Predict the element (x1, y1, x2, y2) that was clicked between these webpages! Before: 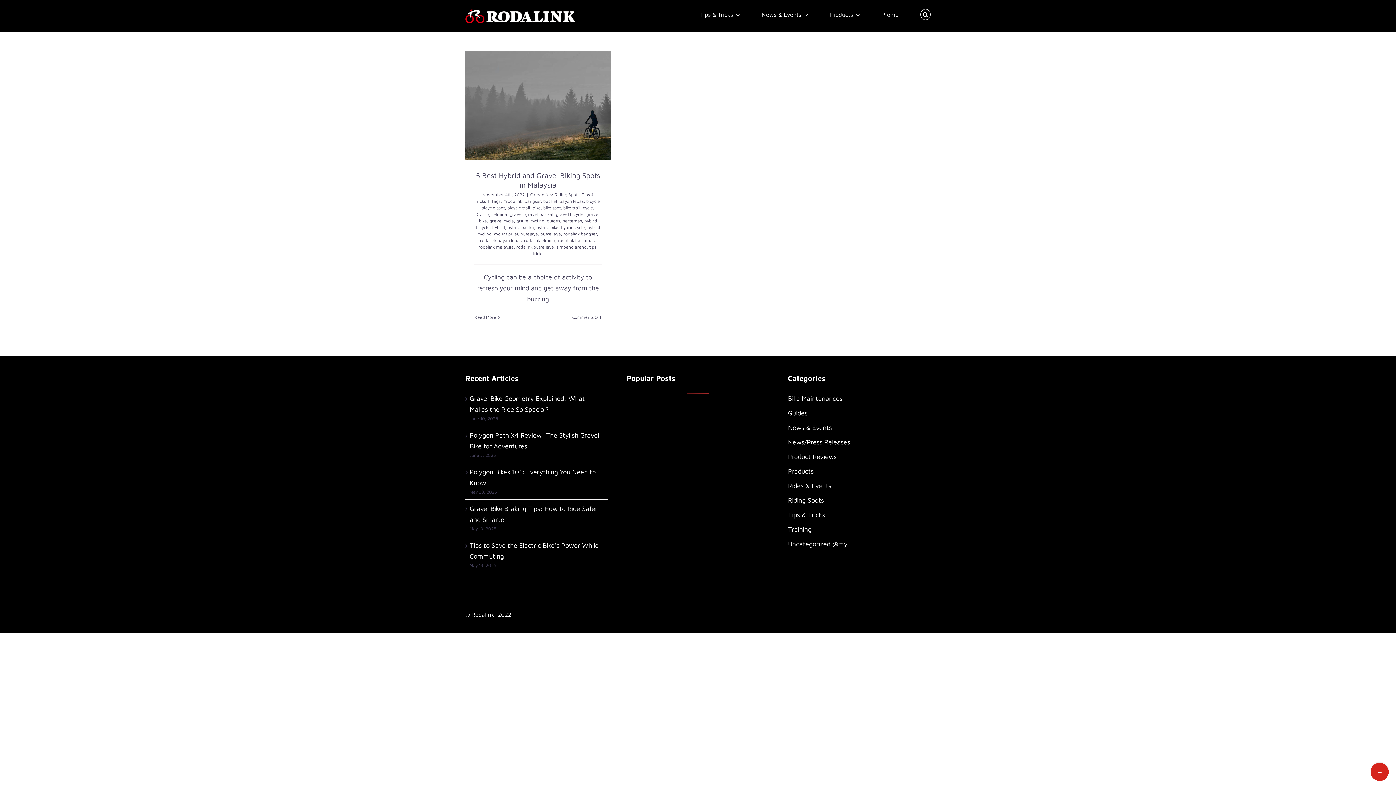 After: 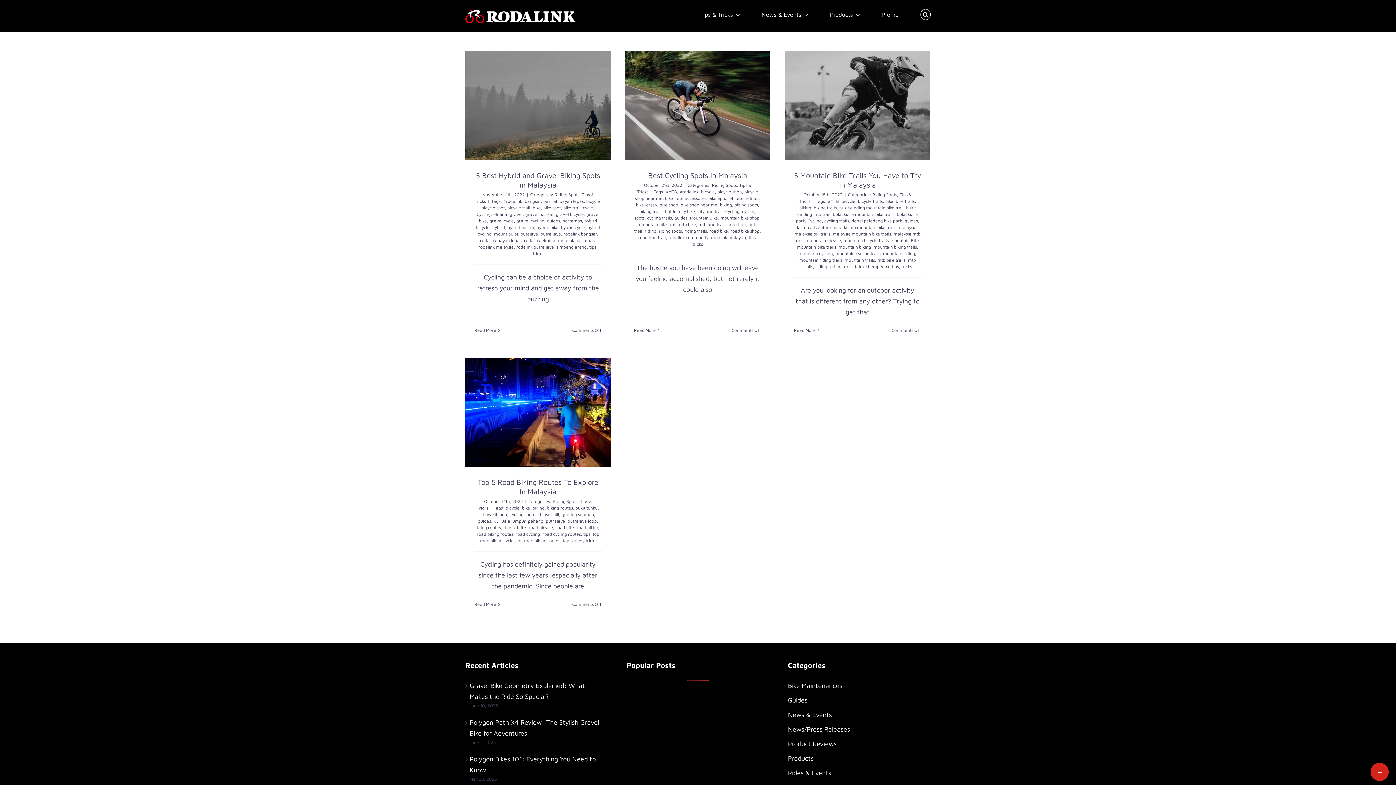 Action: label: Riding Spots bbox: (788, 495, 927, 506)